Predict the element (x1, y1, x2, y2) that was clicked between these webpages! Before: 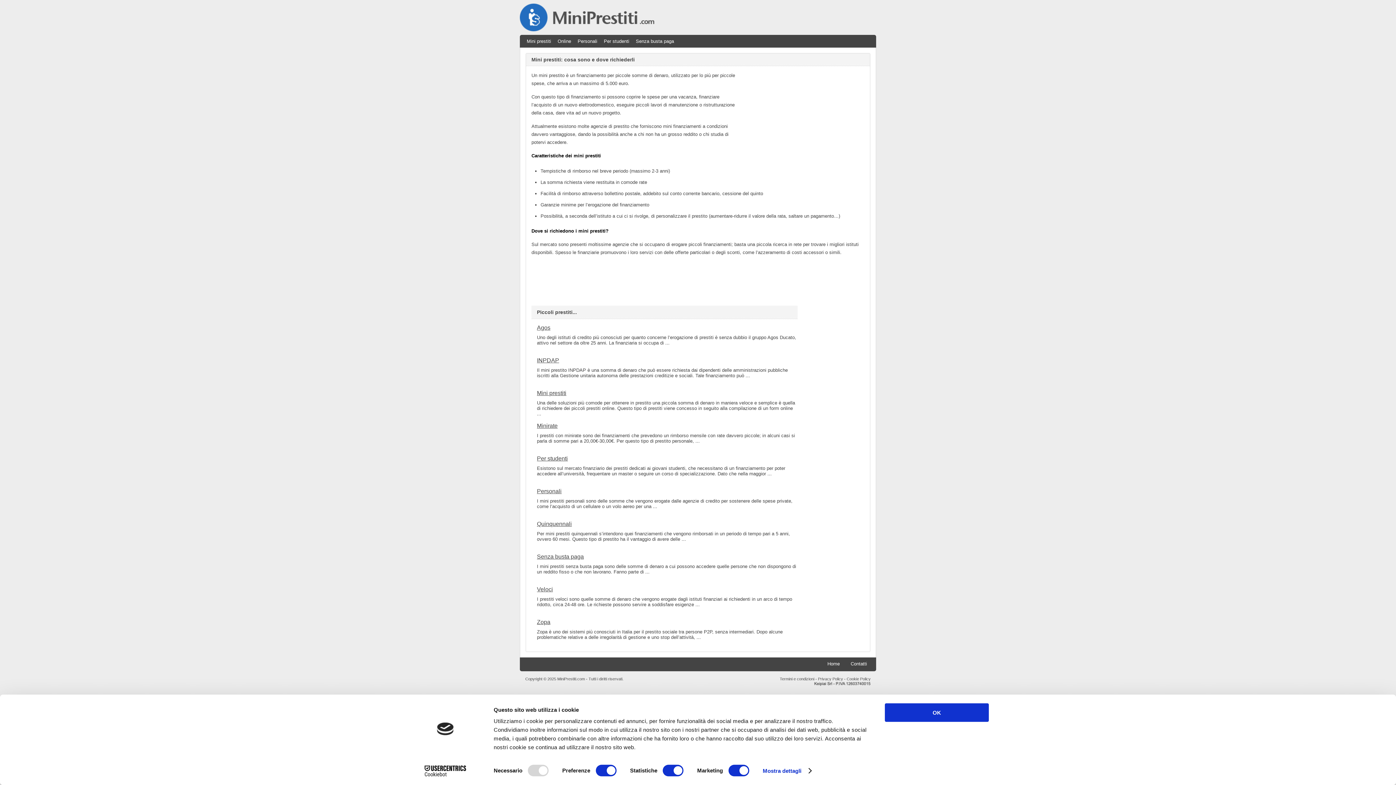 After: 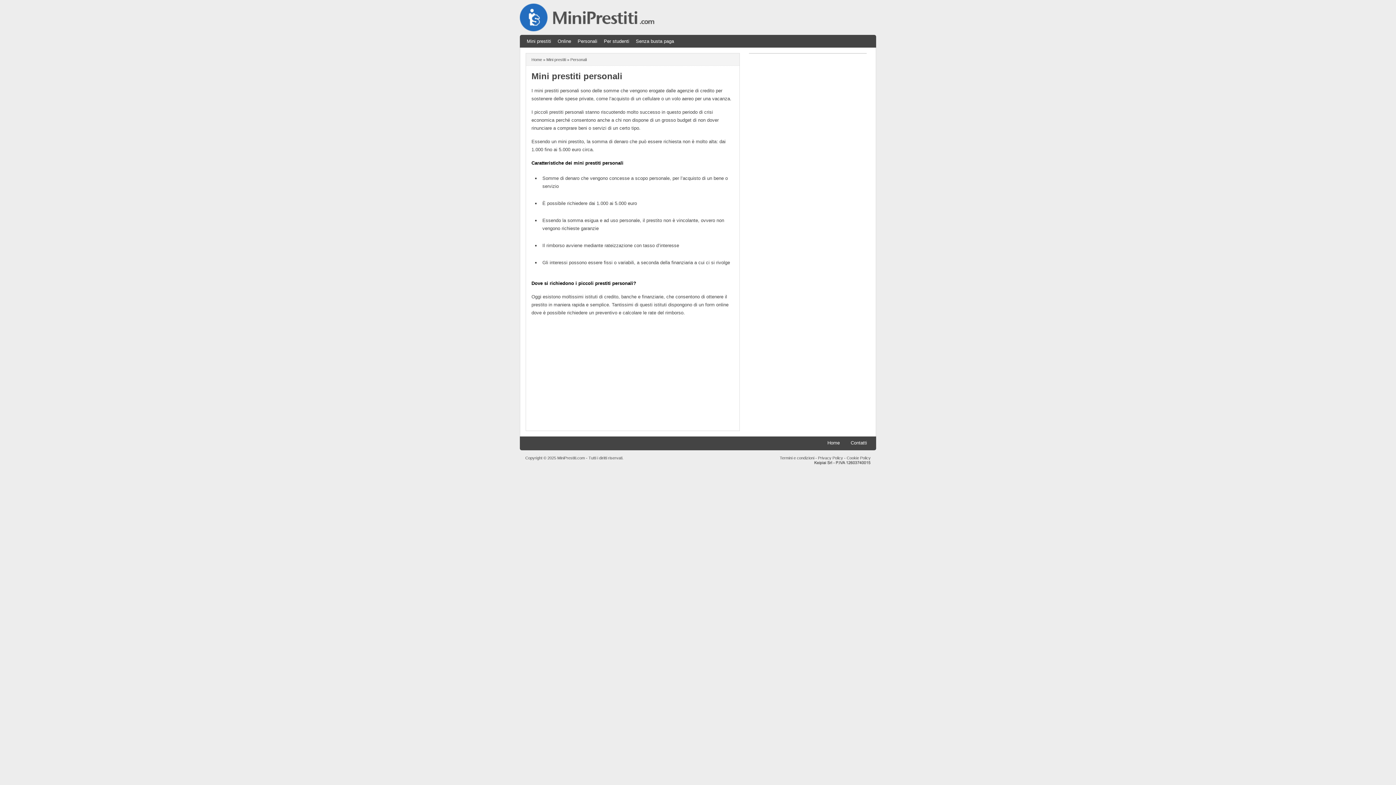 Action: label: Personali bbox: (537, 488, 797, 494)